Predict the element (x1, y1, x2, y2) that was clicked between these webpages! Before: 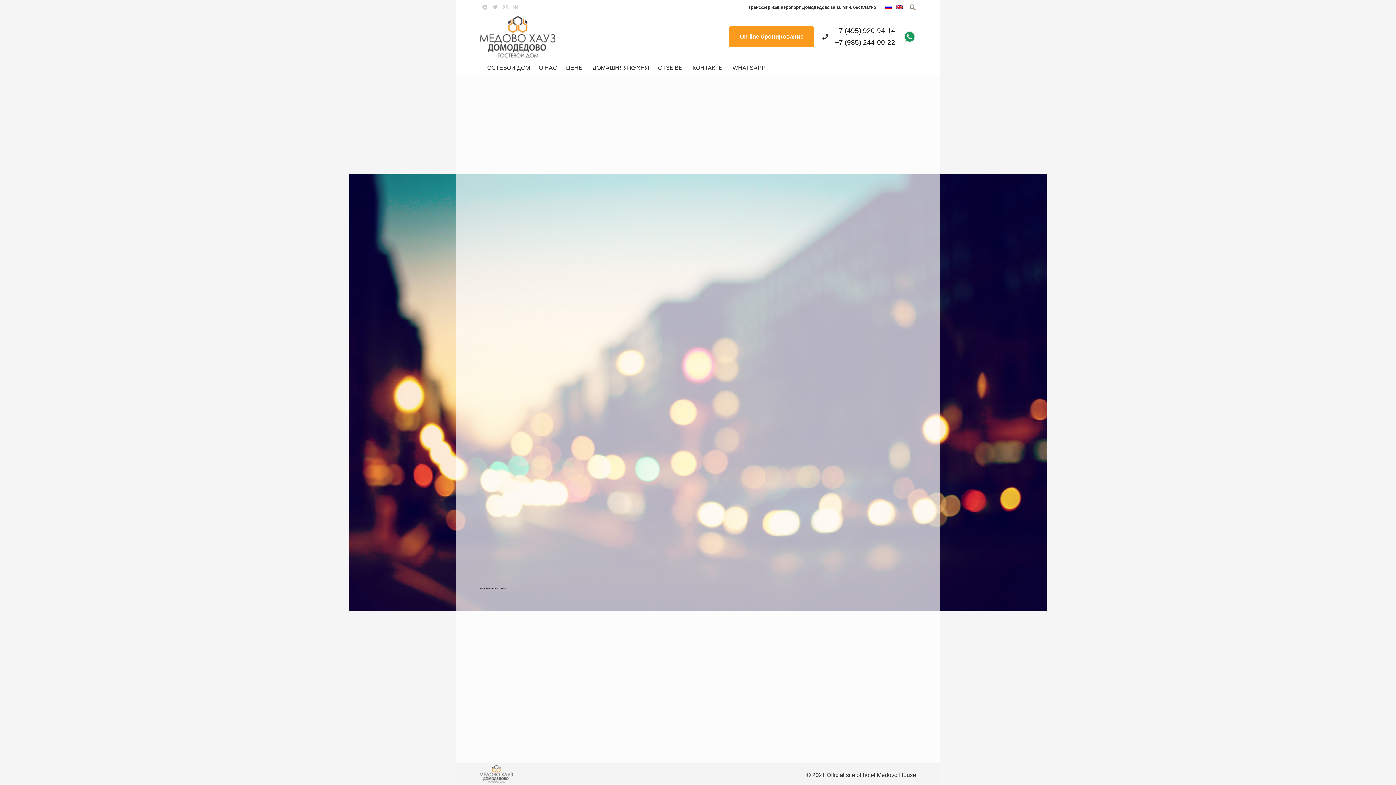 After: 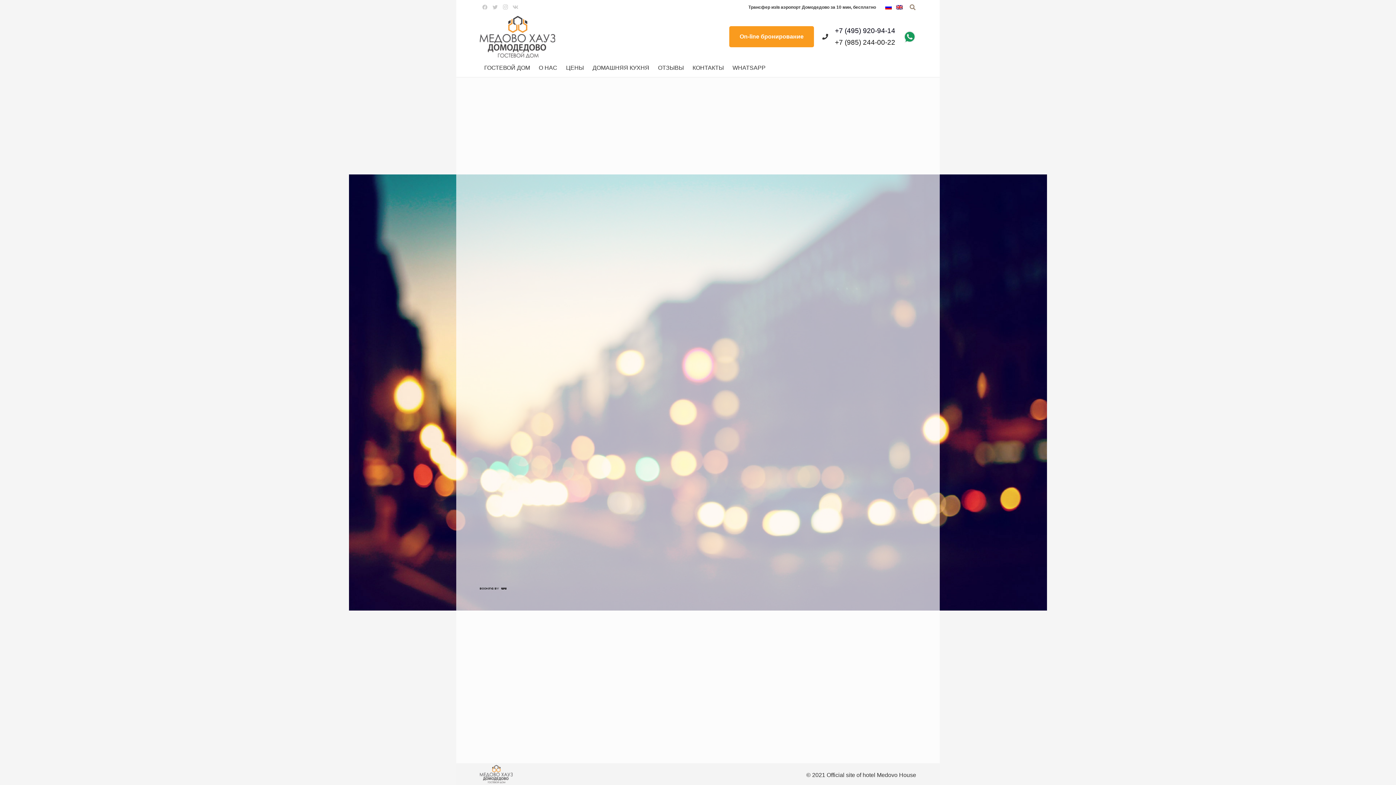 Action: bbox: (835, 27, 895, 34) label: +7 (495) 920-94-14